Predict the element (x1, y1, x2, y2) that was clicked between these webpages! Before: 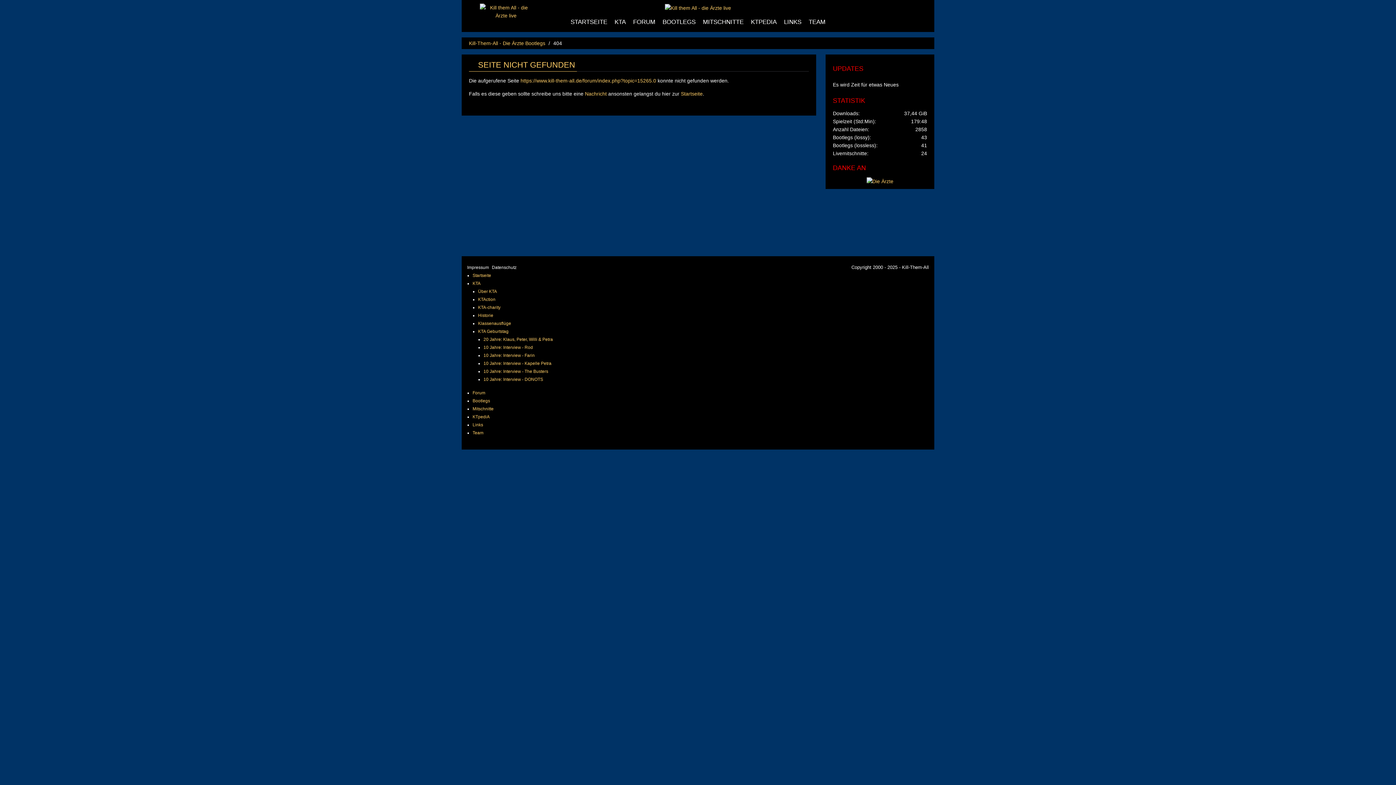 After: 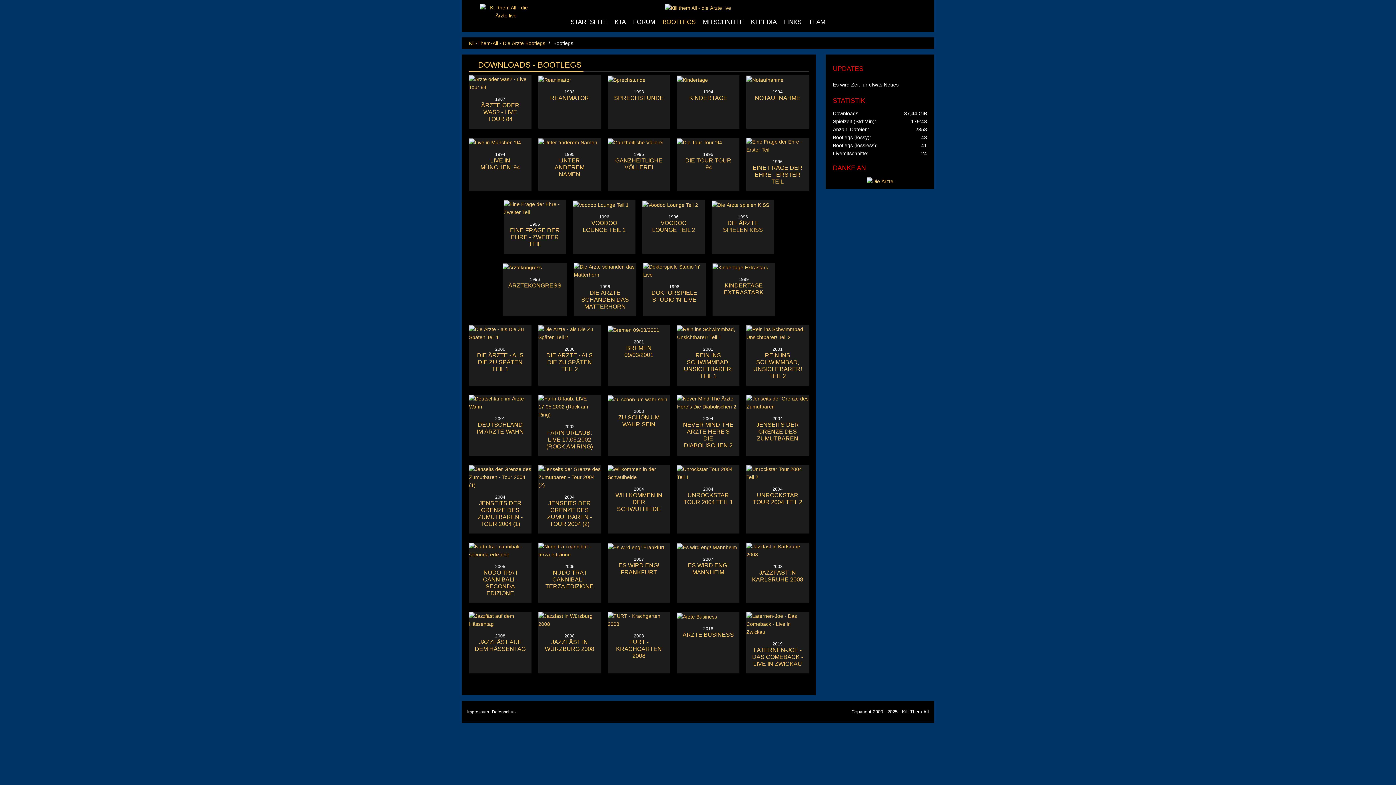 Action: label: Bootlegs bbox: (472, 398, 490, 403)